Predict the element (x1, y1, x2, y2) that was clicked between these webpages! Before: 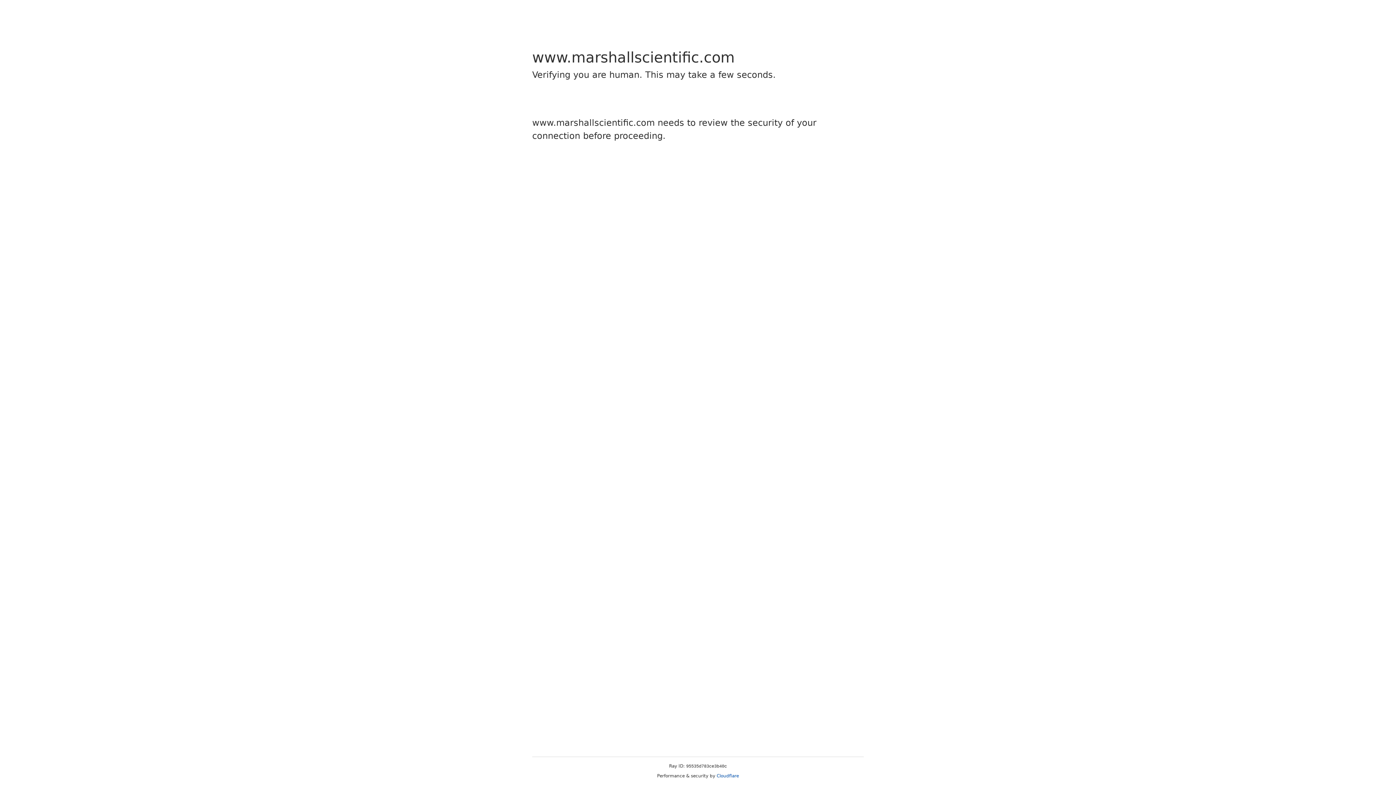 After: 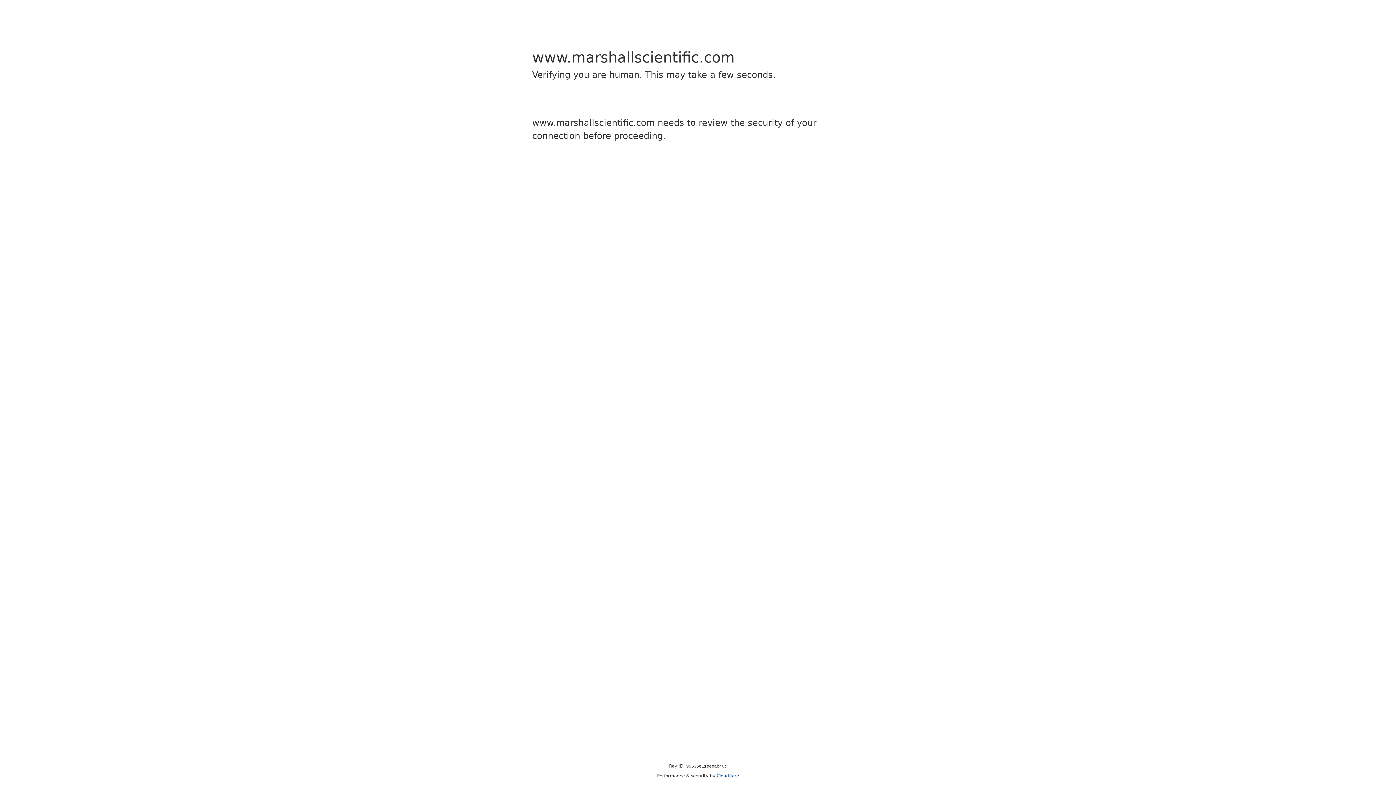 Action: label: Cloudflare bbox: (716, 773, 739, 778)